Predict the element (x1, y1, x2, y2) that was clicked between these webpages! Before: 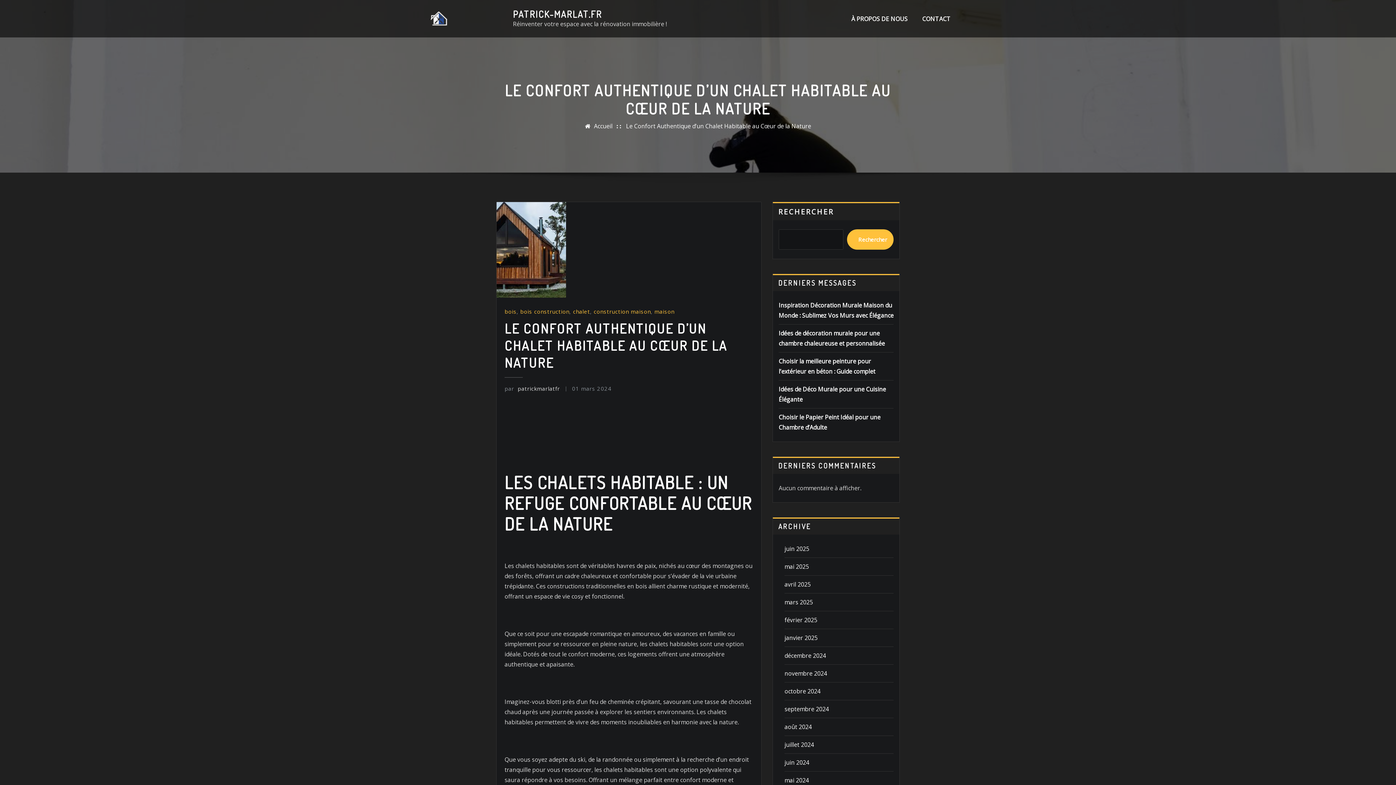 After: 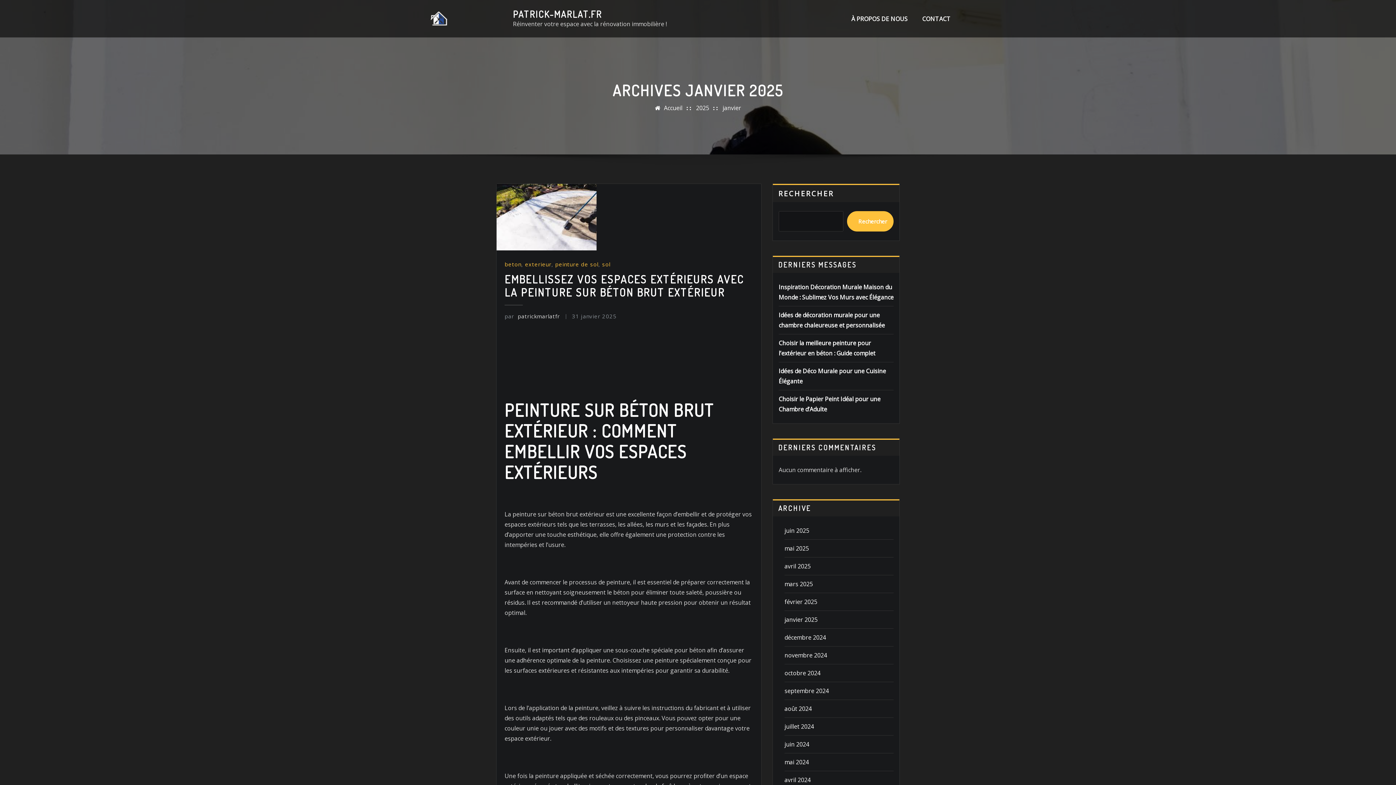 Action: label: janvier 2025 bbox: (784, 634, 817, 642)